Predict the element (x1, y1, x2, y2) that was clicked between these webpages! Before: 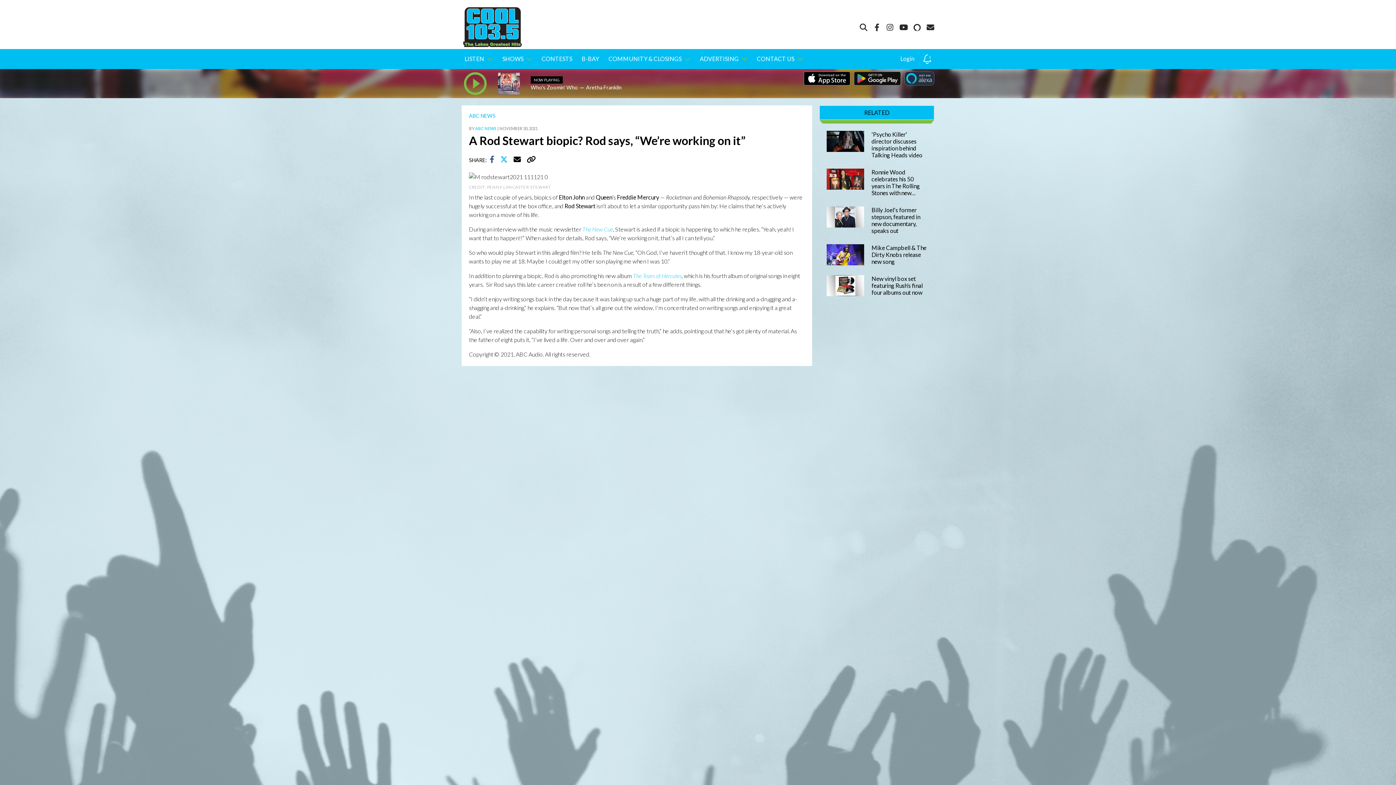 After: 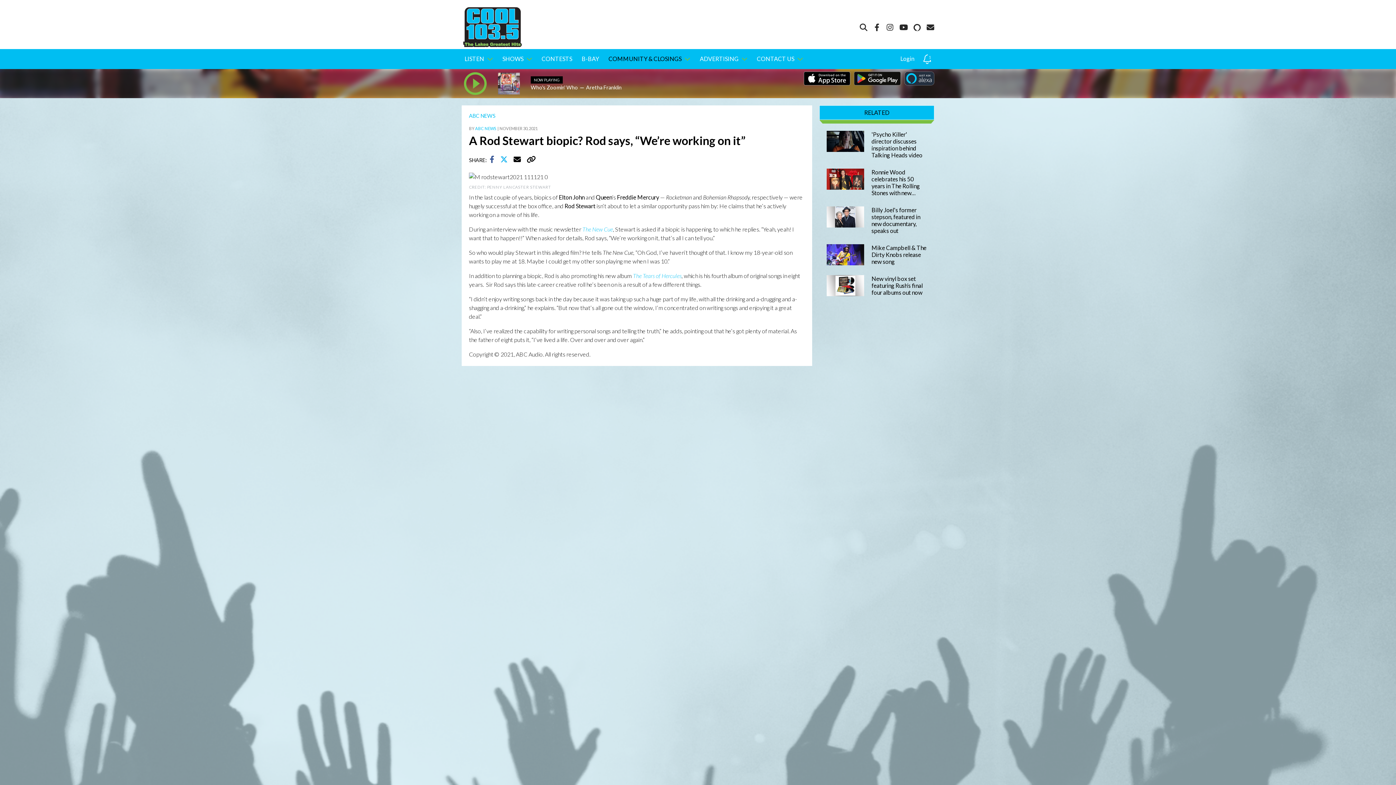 Action: label: COMMUNITY & CLOSINGS bbox: (605, 49, 693, 68)